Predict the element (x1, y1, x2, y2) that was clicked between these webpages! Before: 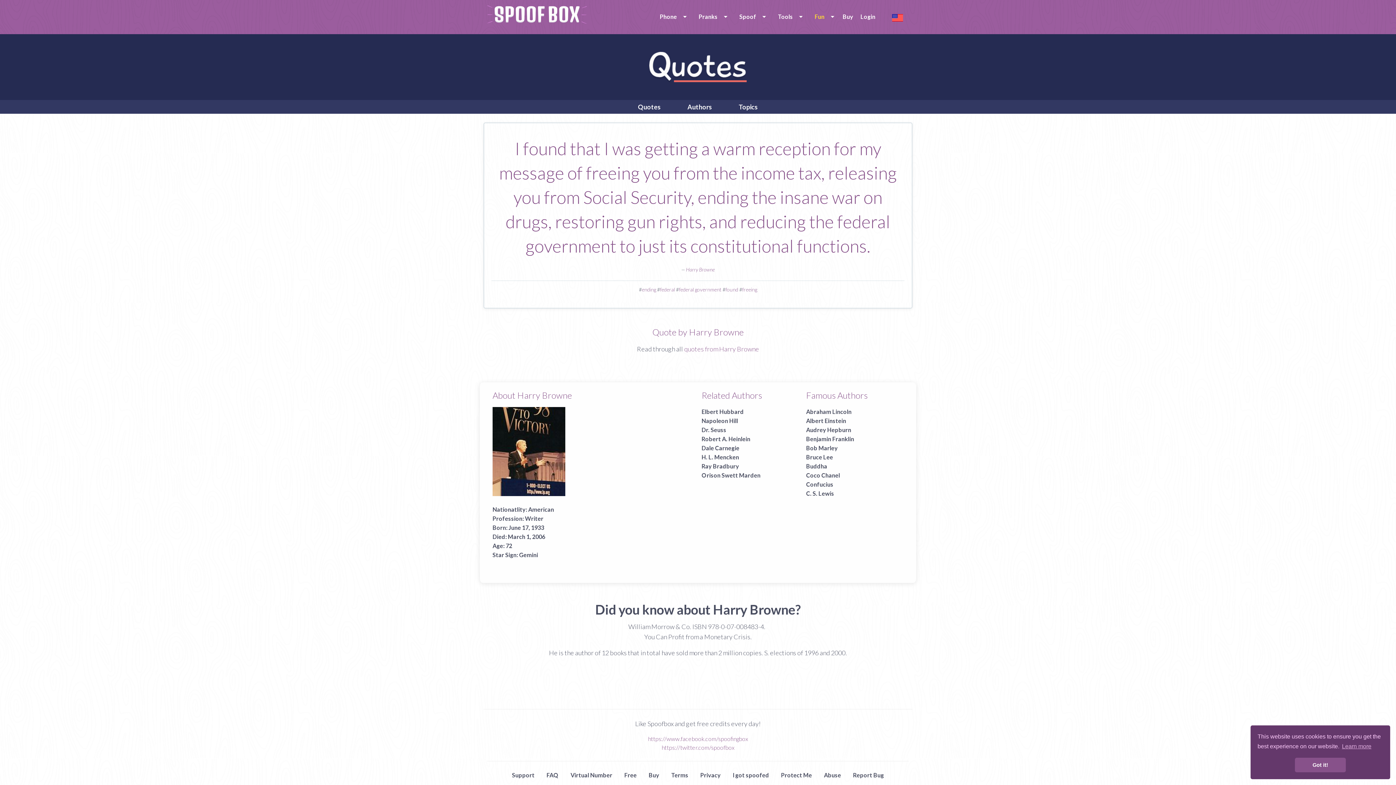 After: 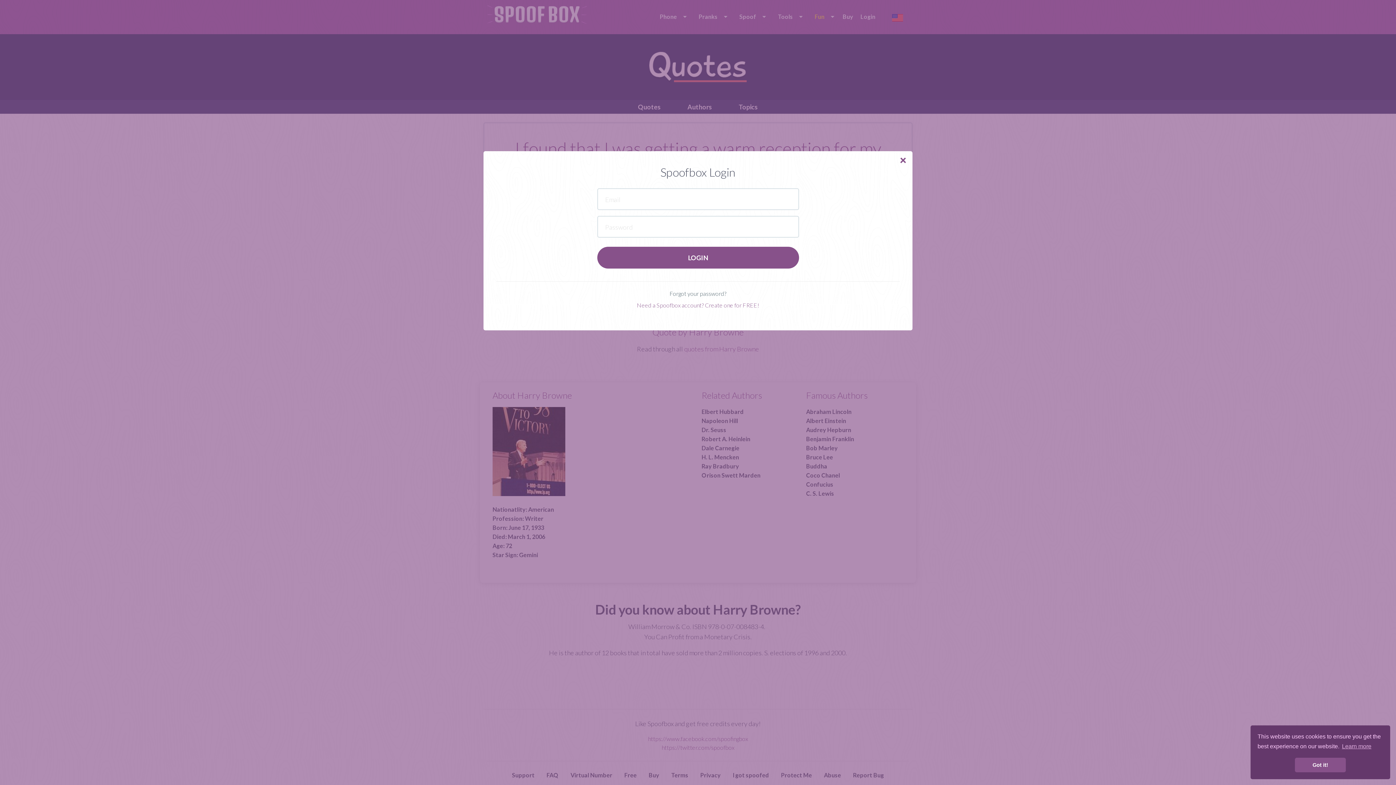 Action: label: Login bbox: (857, 10, 879, 22)